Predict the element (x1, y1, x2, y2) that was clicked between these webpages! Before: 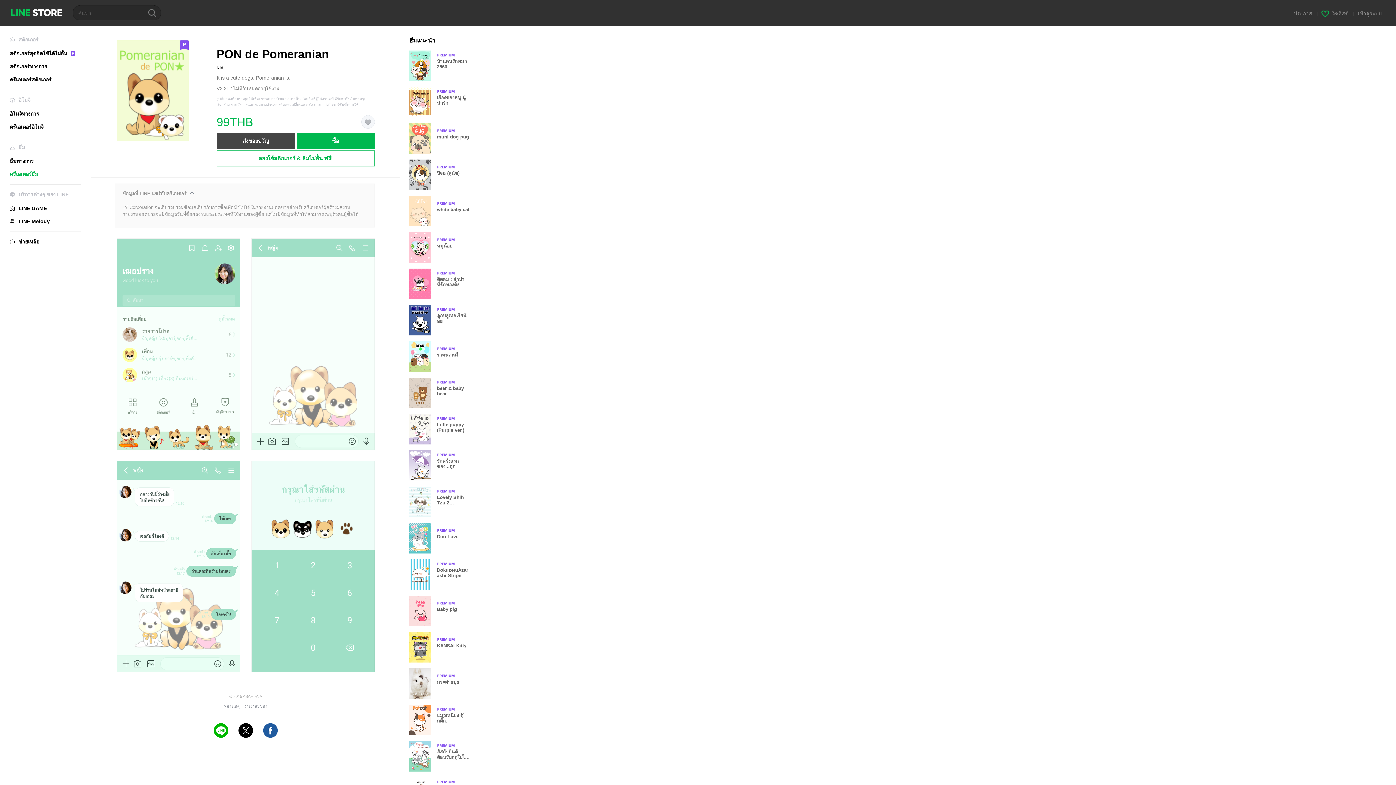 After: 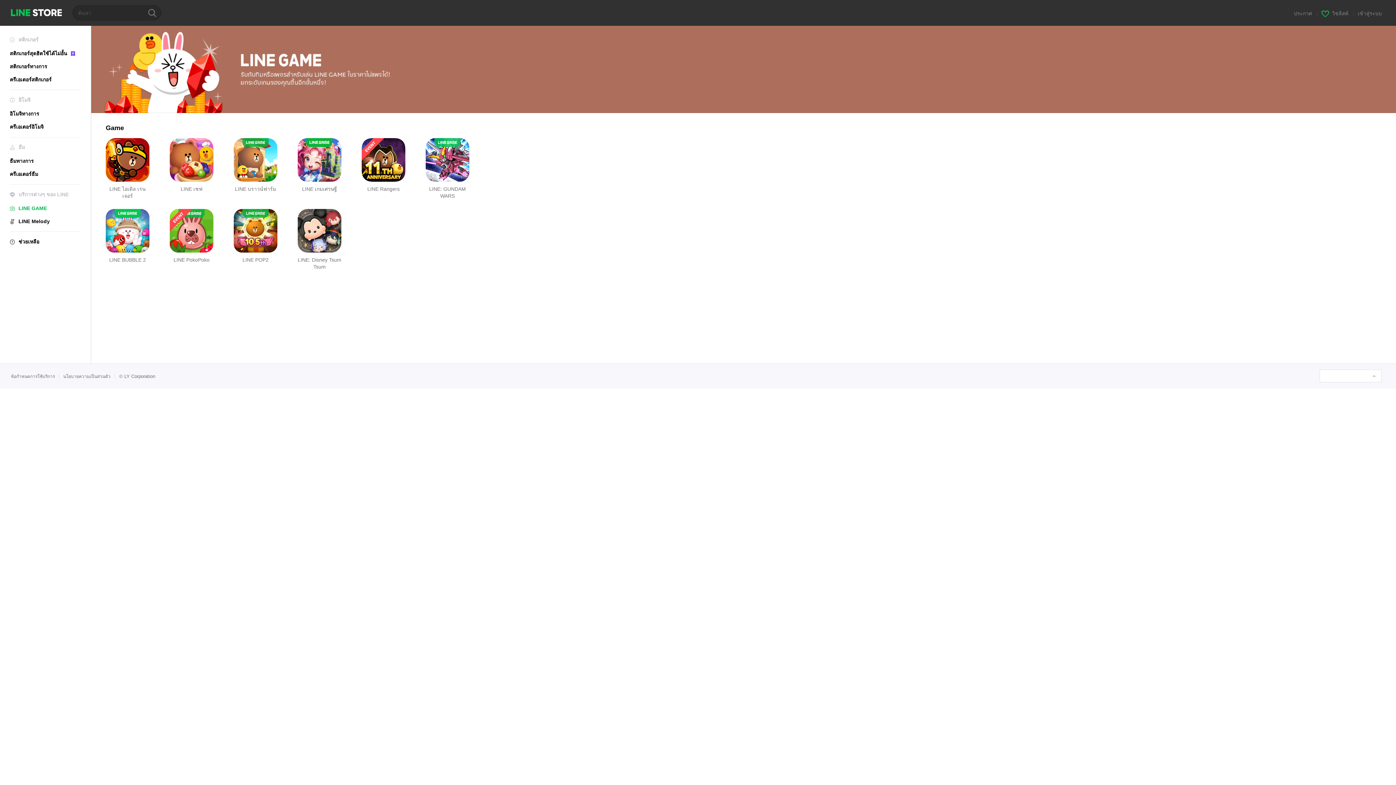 Action: label: LINE GAME bbox: (9, 205, 81, 211)